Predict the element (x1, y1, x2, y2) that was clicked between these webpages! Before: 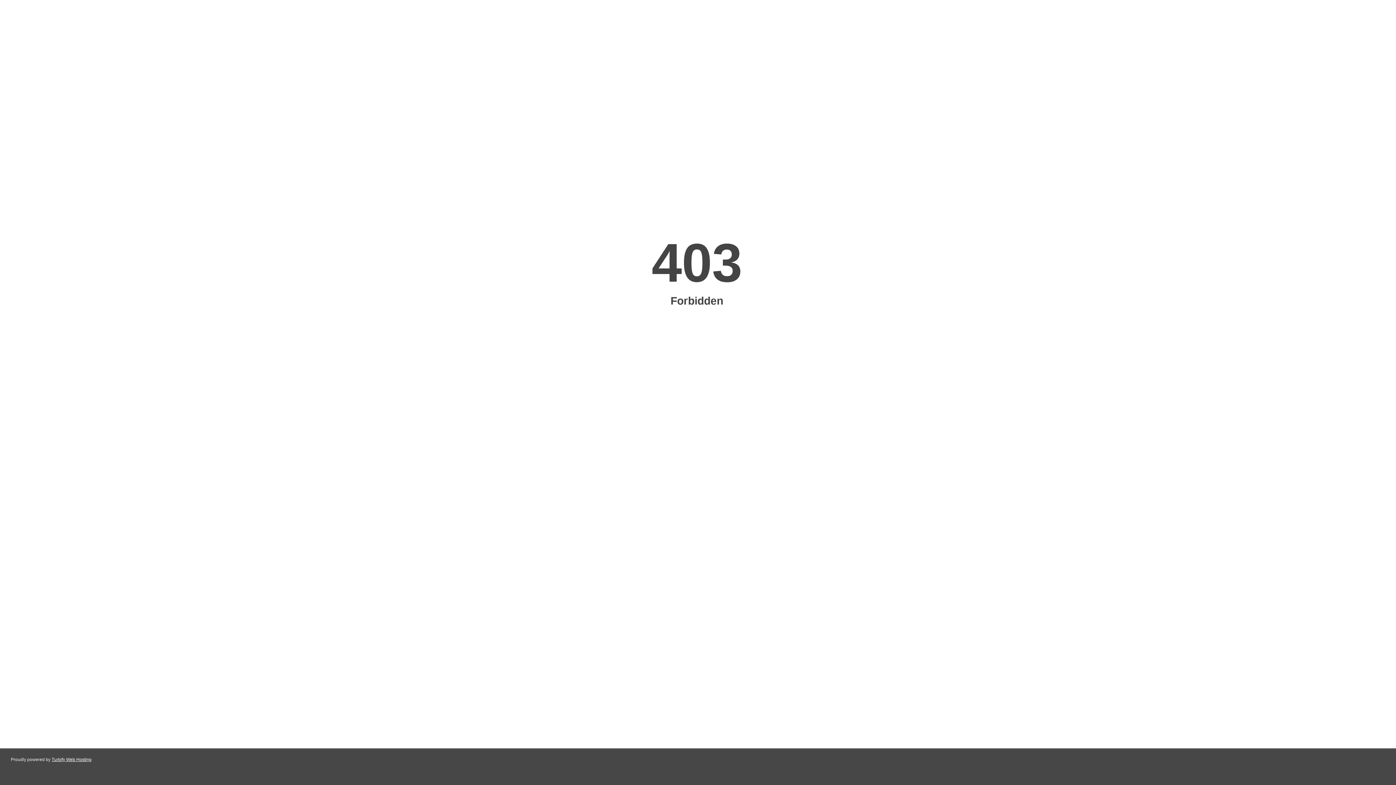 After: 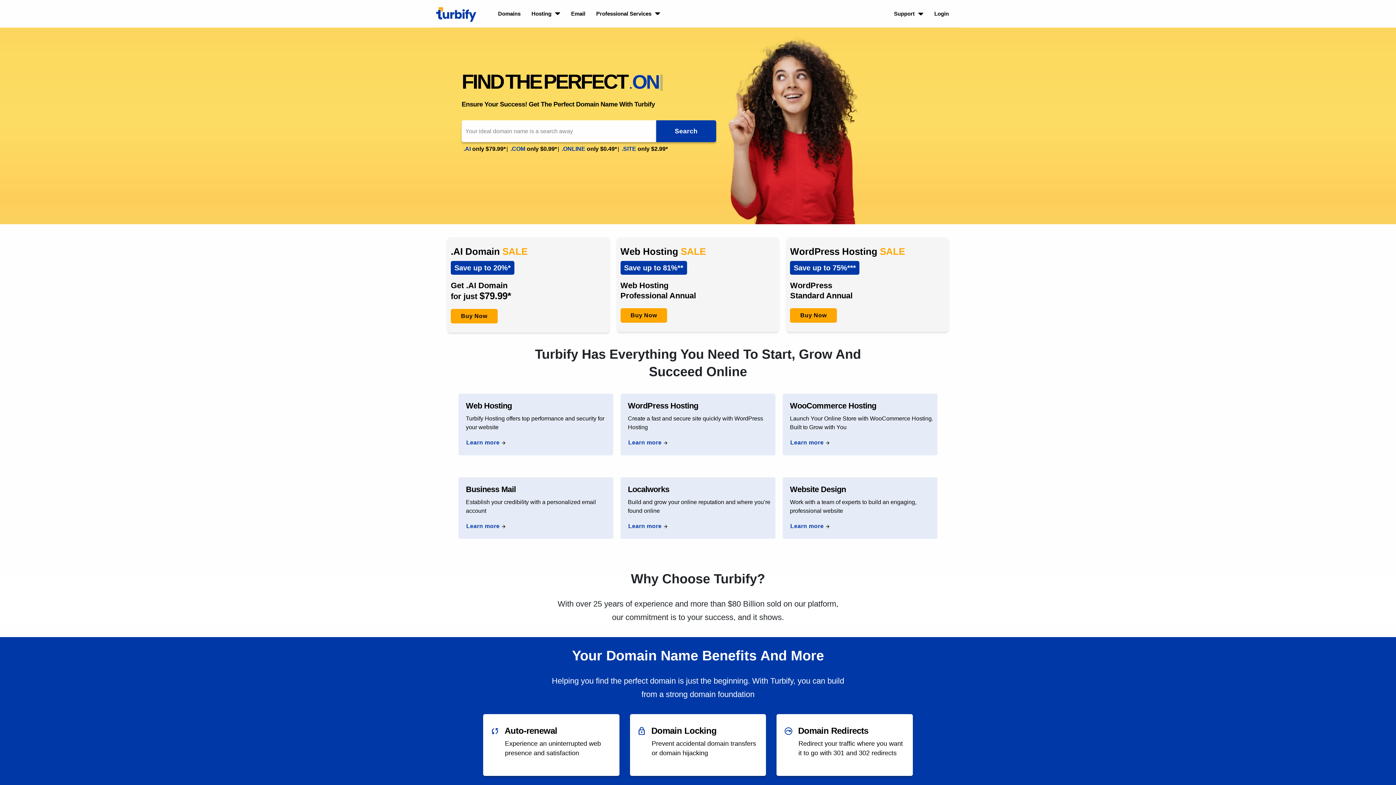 Action: label: Turbify Web Hosting bbox: (51, 757, 91, 762)